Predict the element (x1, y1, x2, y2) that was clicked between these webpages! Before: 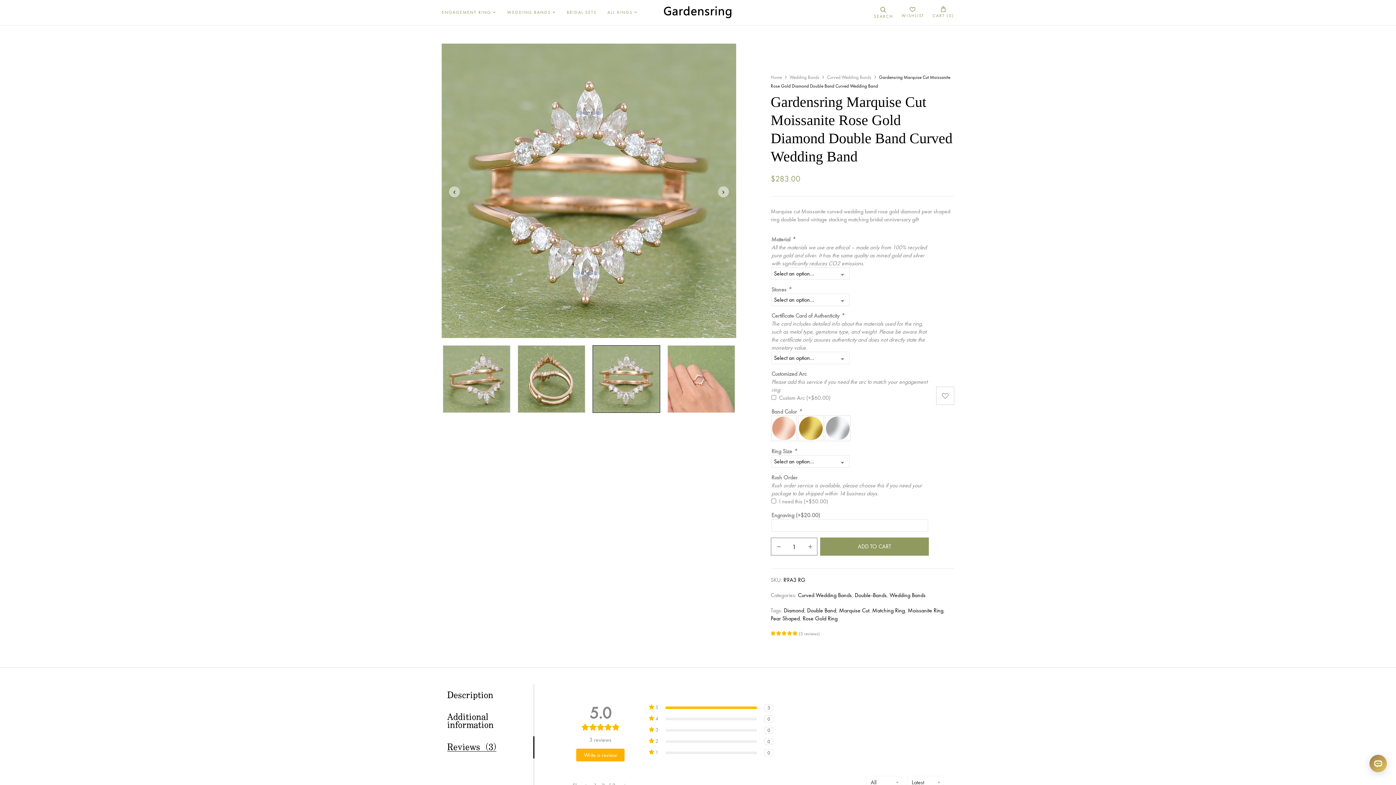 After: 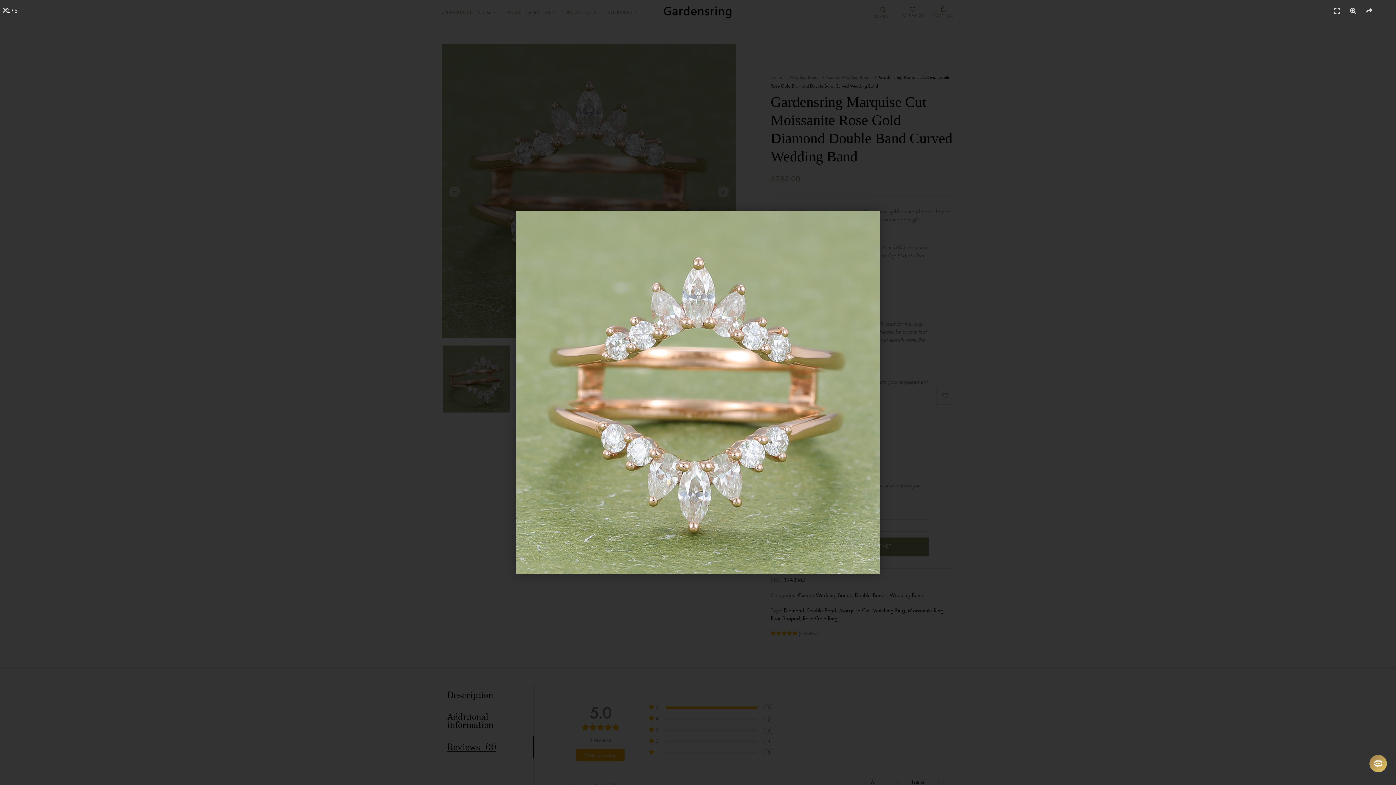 Action: bbox: (441, 43, 736, 51)